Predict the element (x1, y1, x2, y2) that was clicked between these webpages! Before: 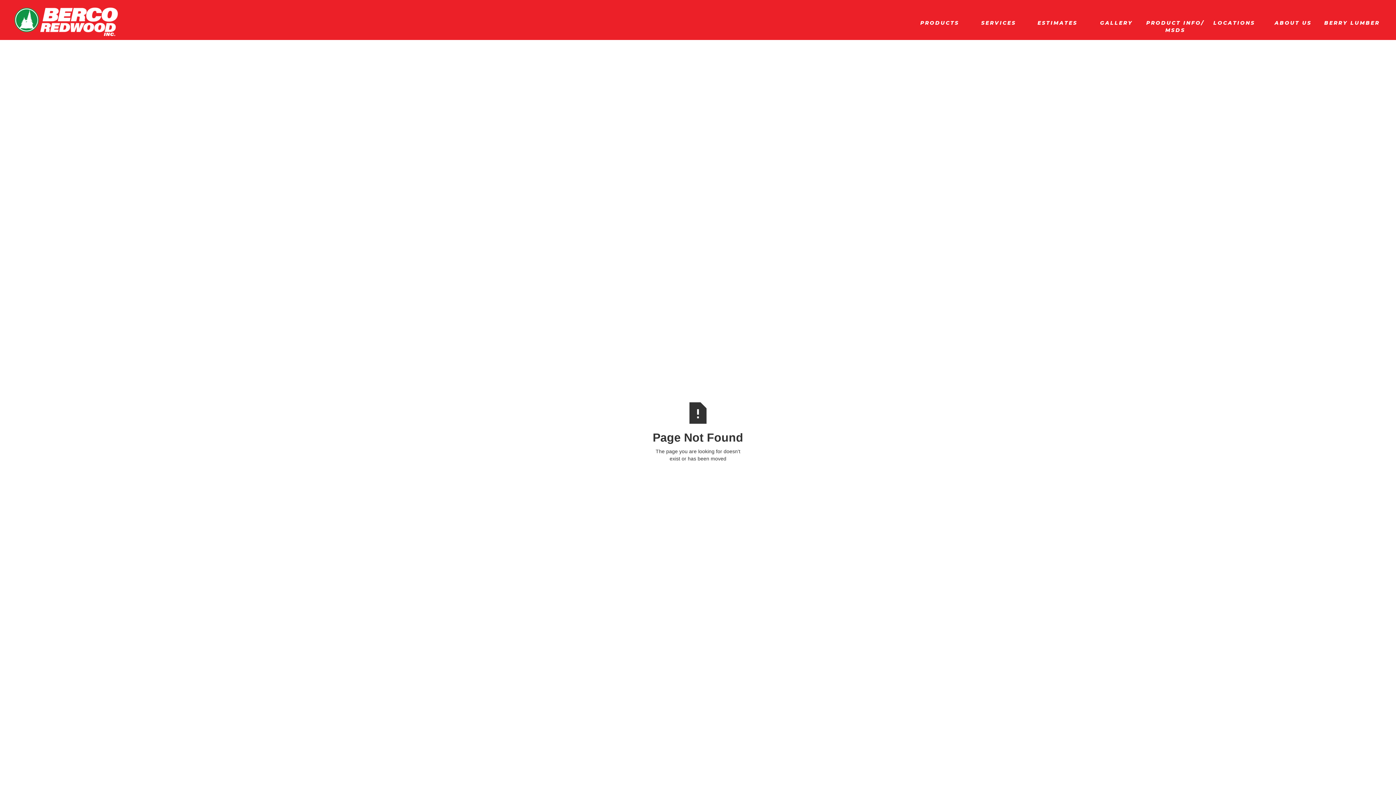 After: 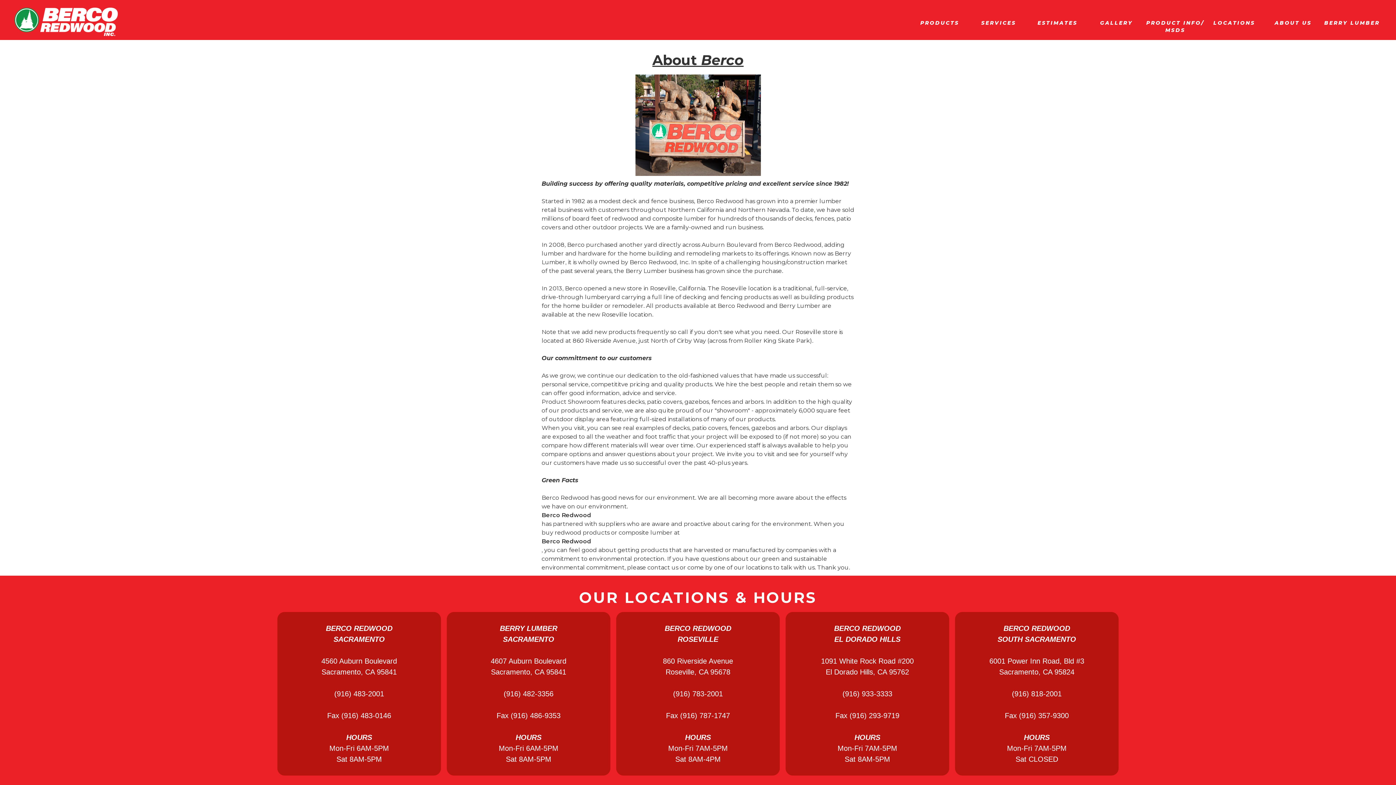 Action: label: ABOUT US bbox: (1264, 14, 1322, 31)